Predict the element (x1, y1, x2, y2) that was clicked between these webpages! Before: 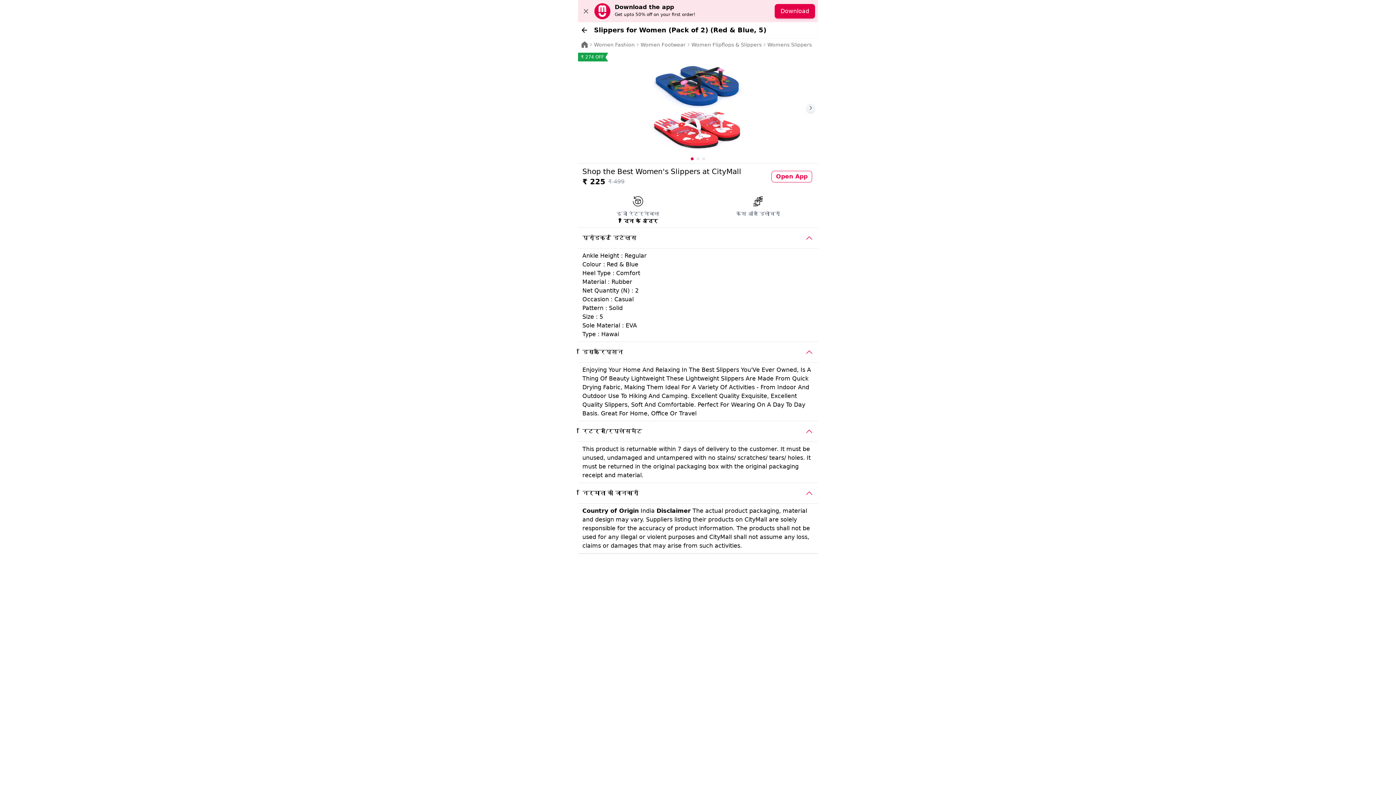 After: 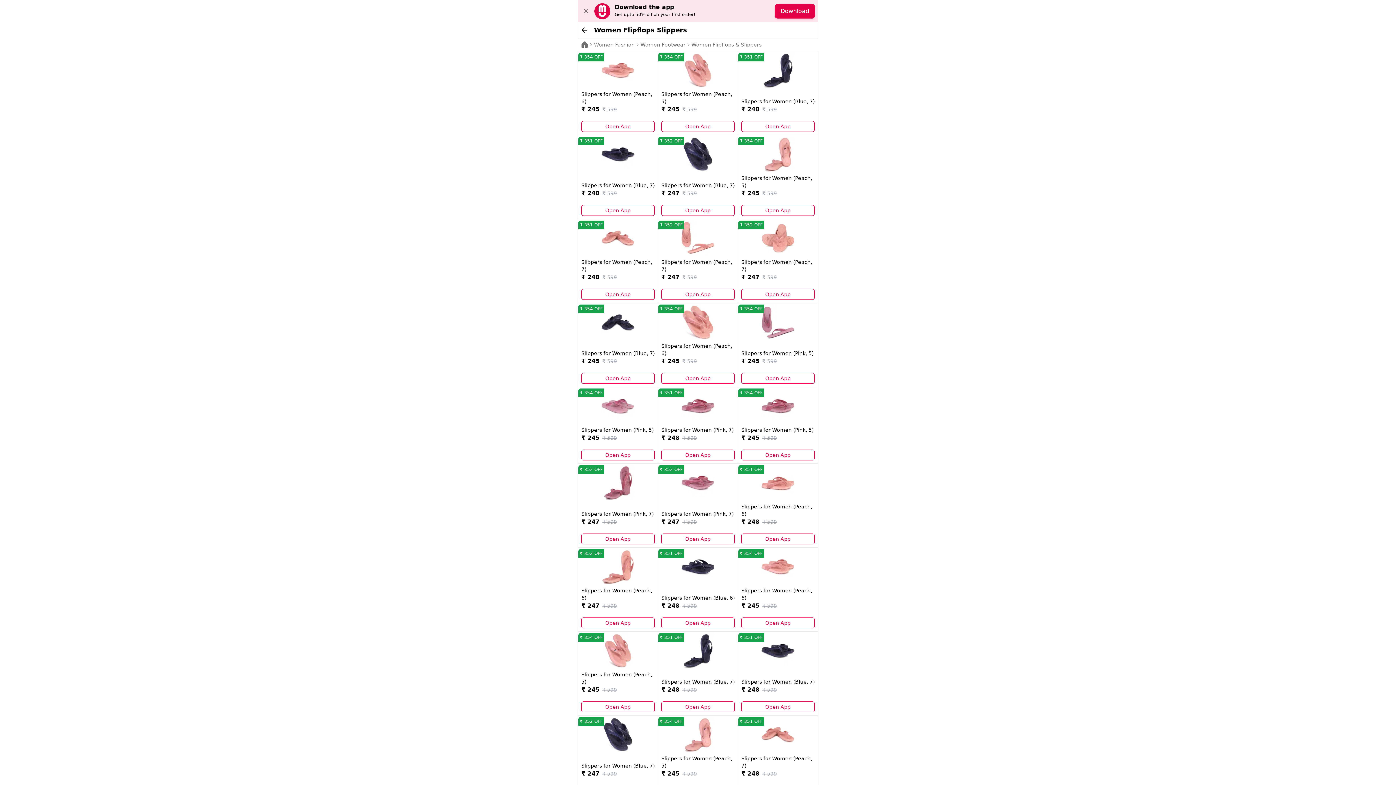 Action: bbox: (691, 42, 761, 47) label: Women Flipflops & Slippers